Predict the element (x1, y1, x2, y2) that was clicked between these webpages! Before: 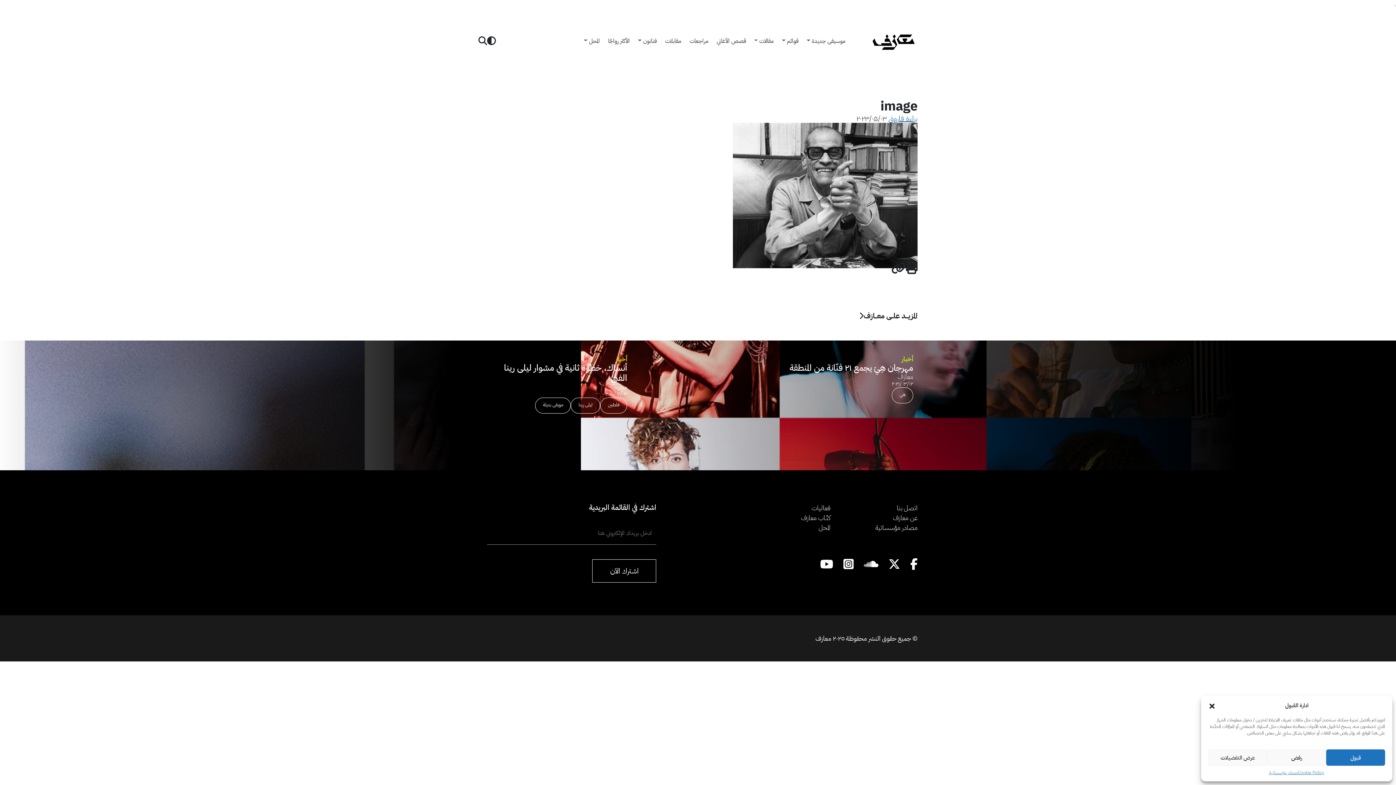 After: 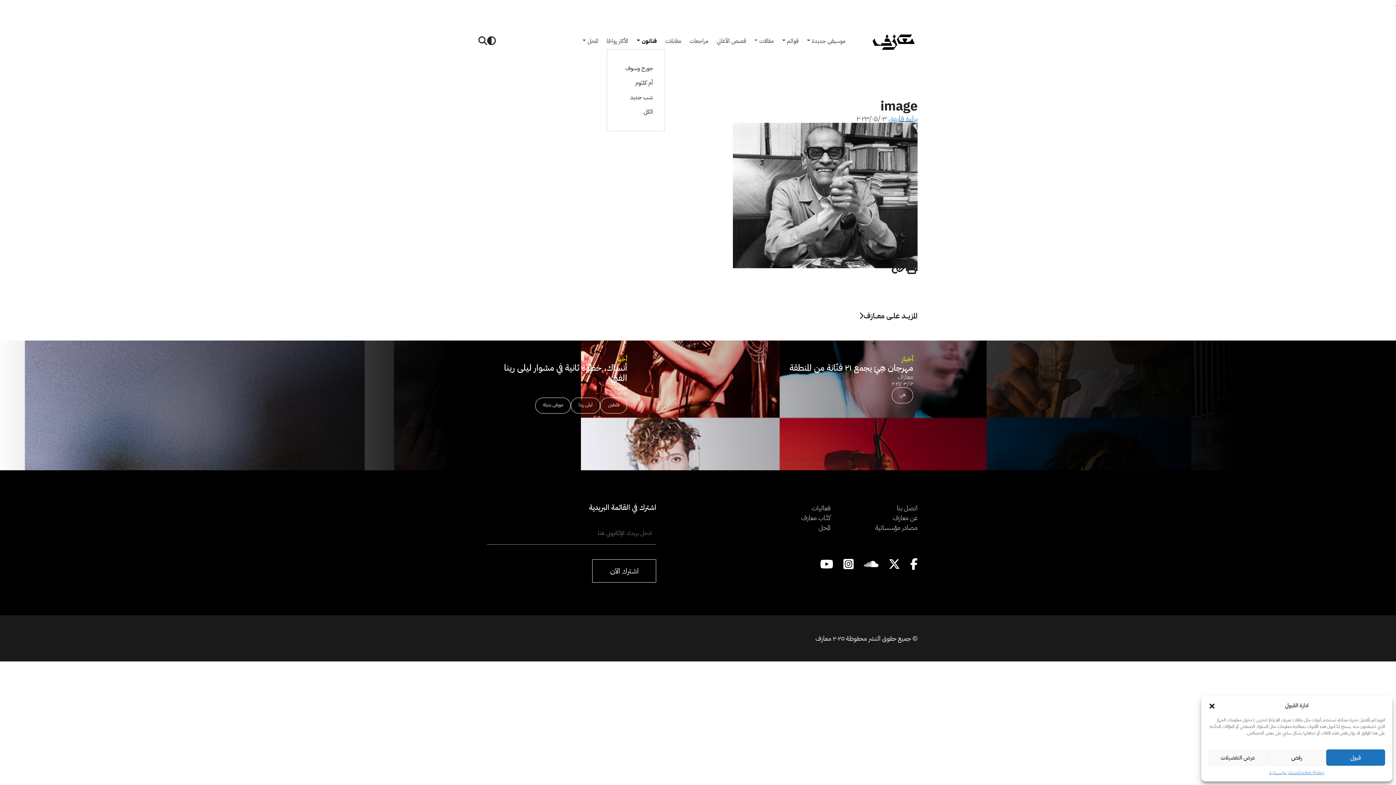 Action: label: فنانون bbox: (638, 33, 665, 48)